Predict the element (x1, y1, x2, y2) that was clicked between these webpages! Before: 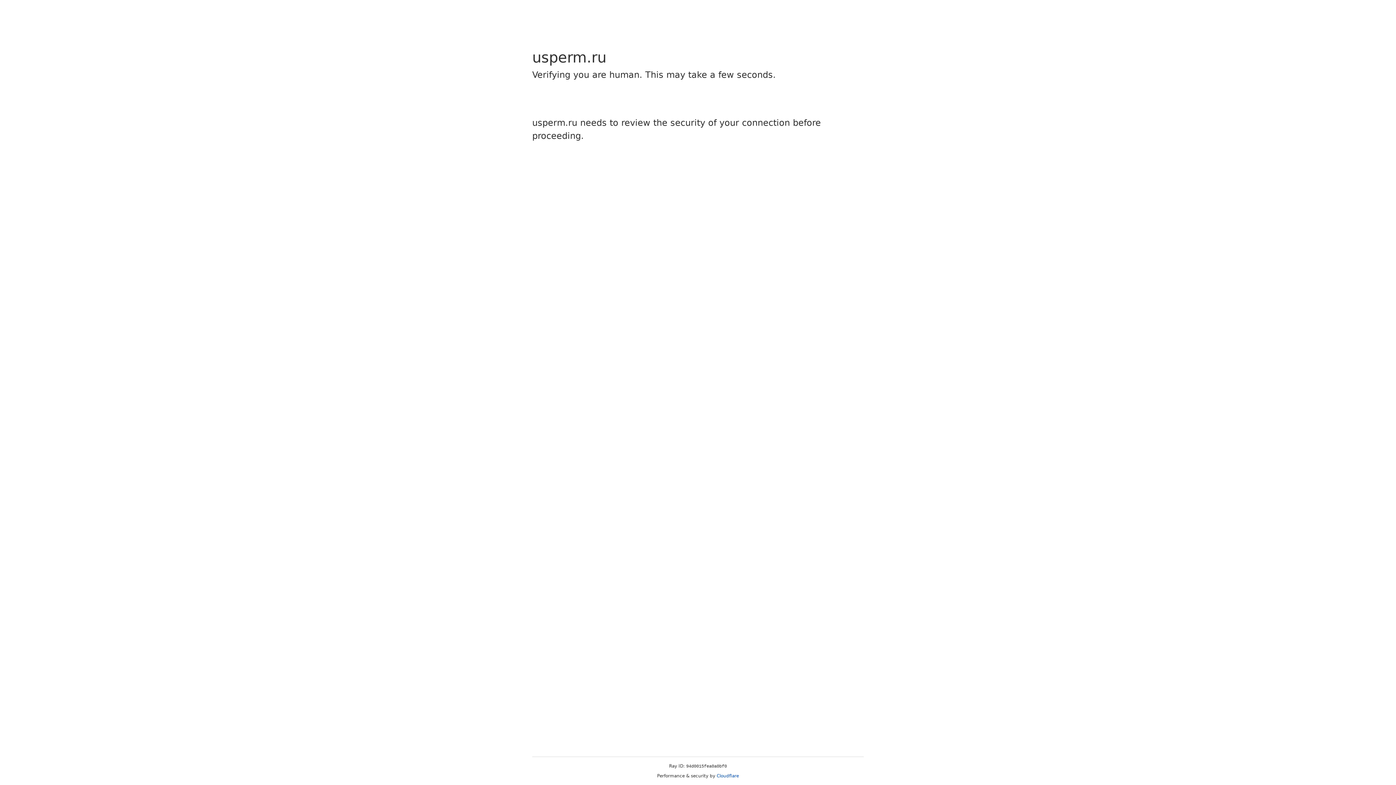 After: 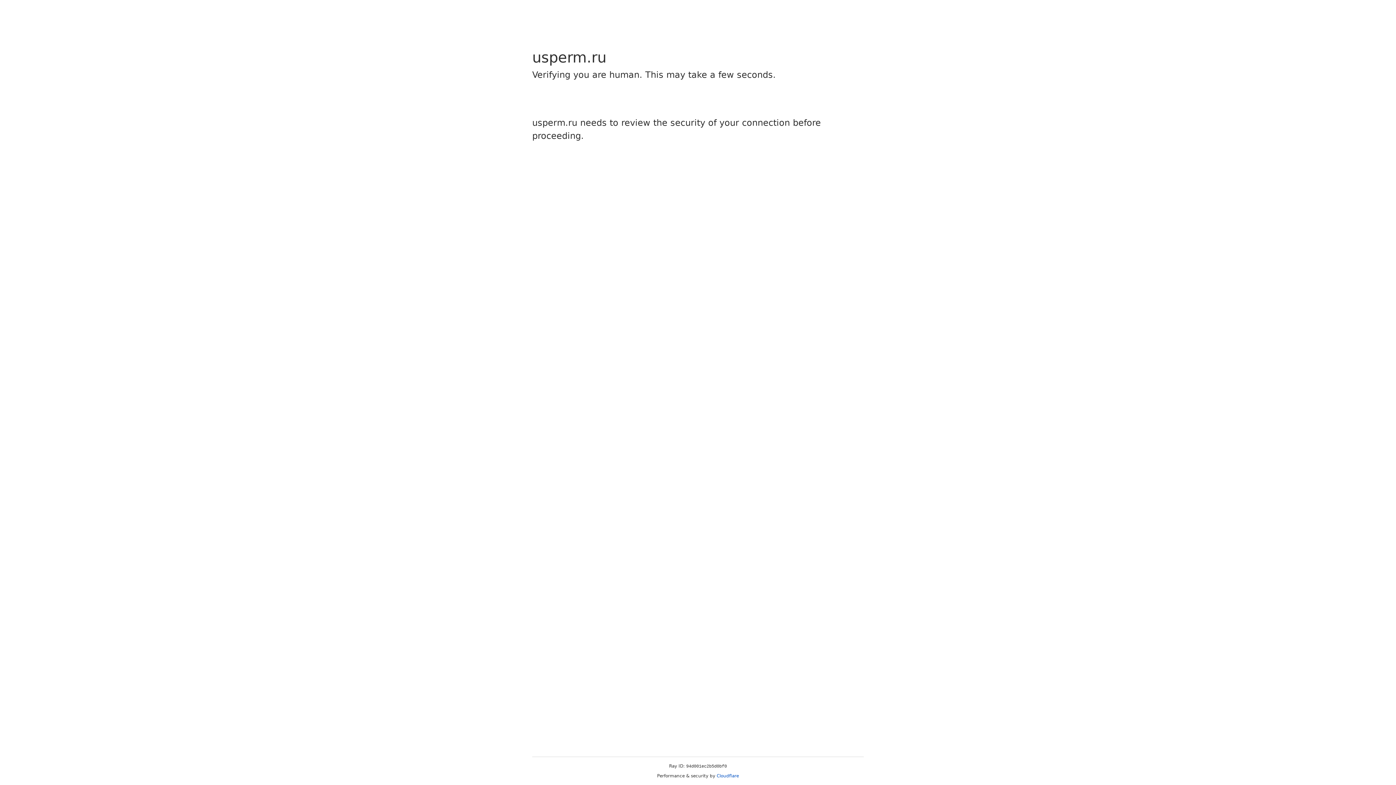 Action: bbox: (716, 773, 739, 778) label: Cloudflare